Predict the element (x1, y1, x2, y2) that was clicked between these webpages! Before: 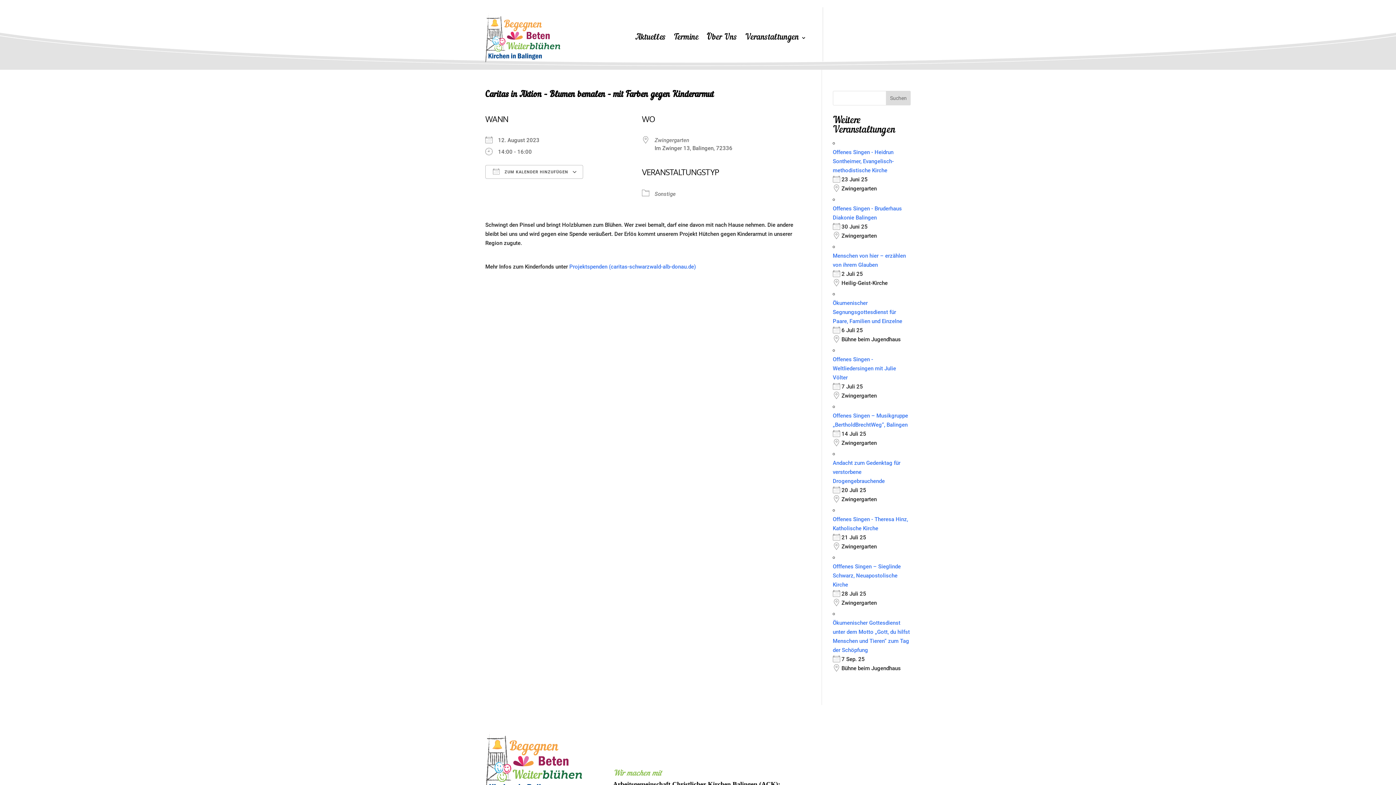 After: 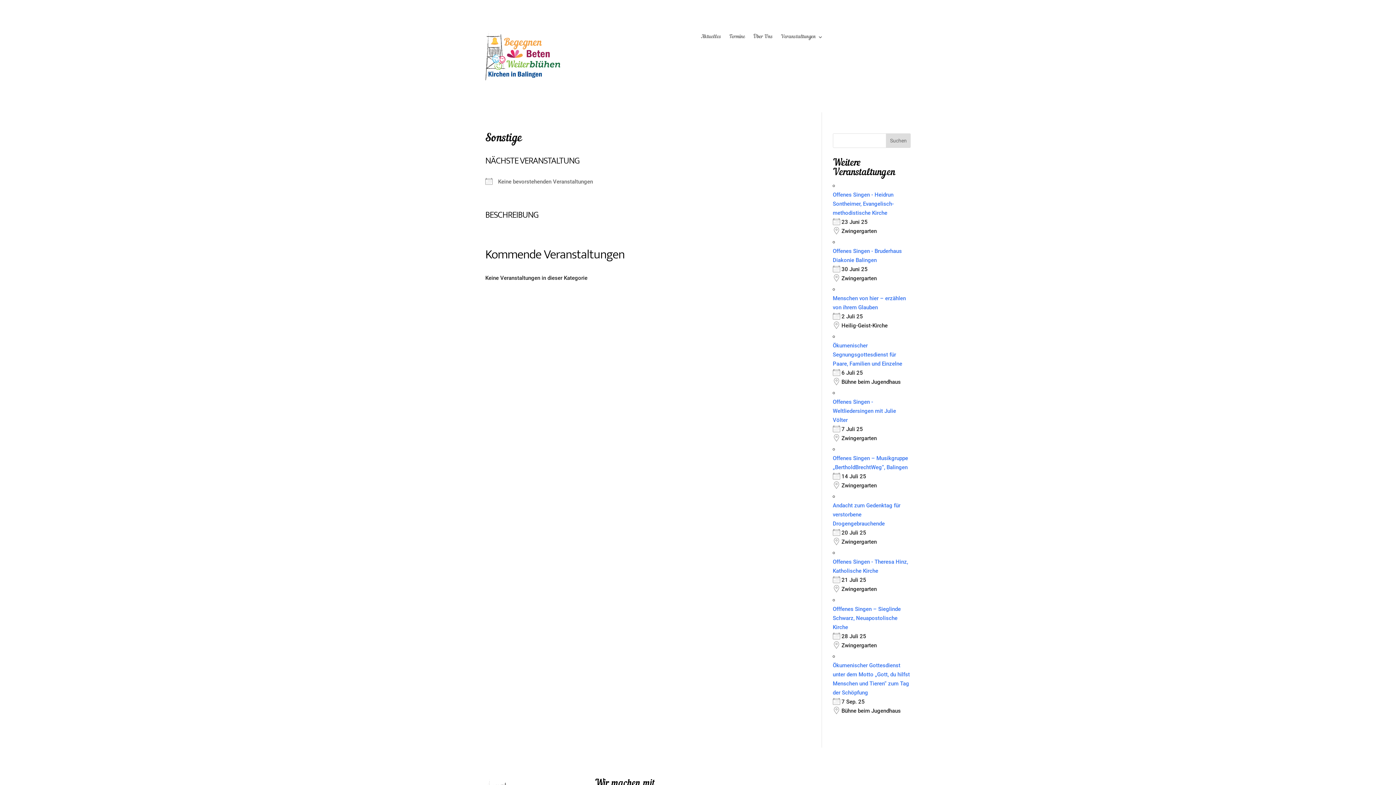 Action: bbox: (654, 190, 675, 197) label: Sonstige